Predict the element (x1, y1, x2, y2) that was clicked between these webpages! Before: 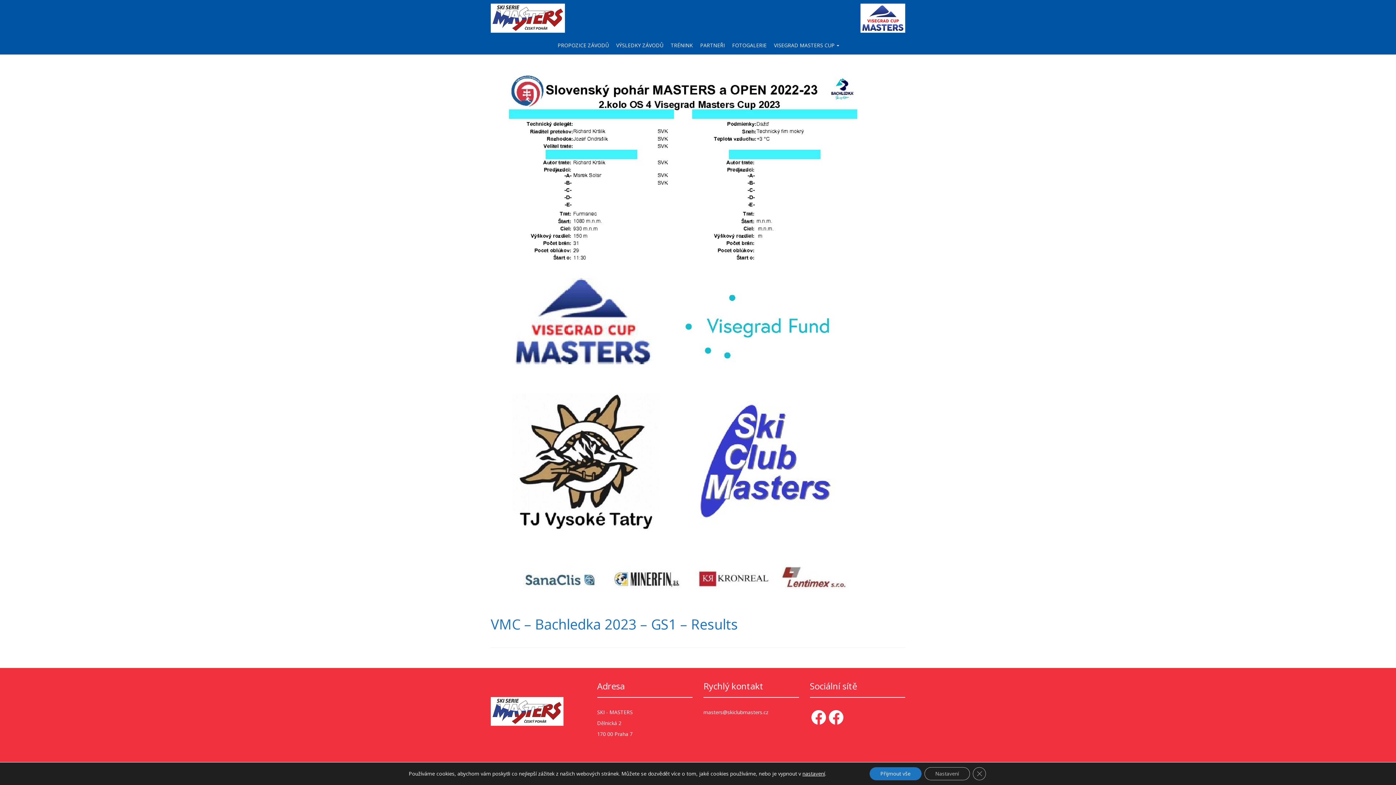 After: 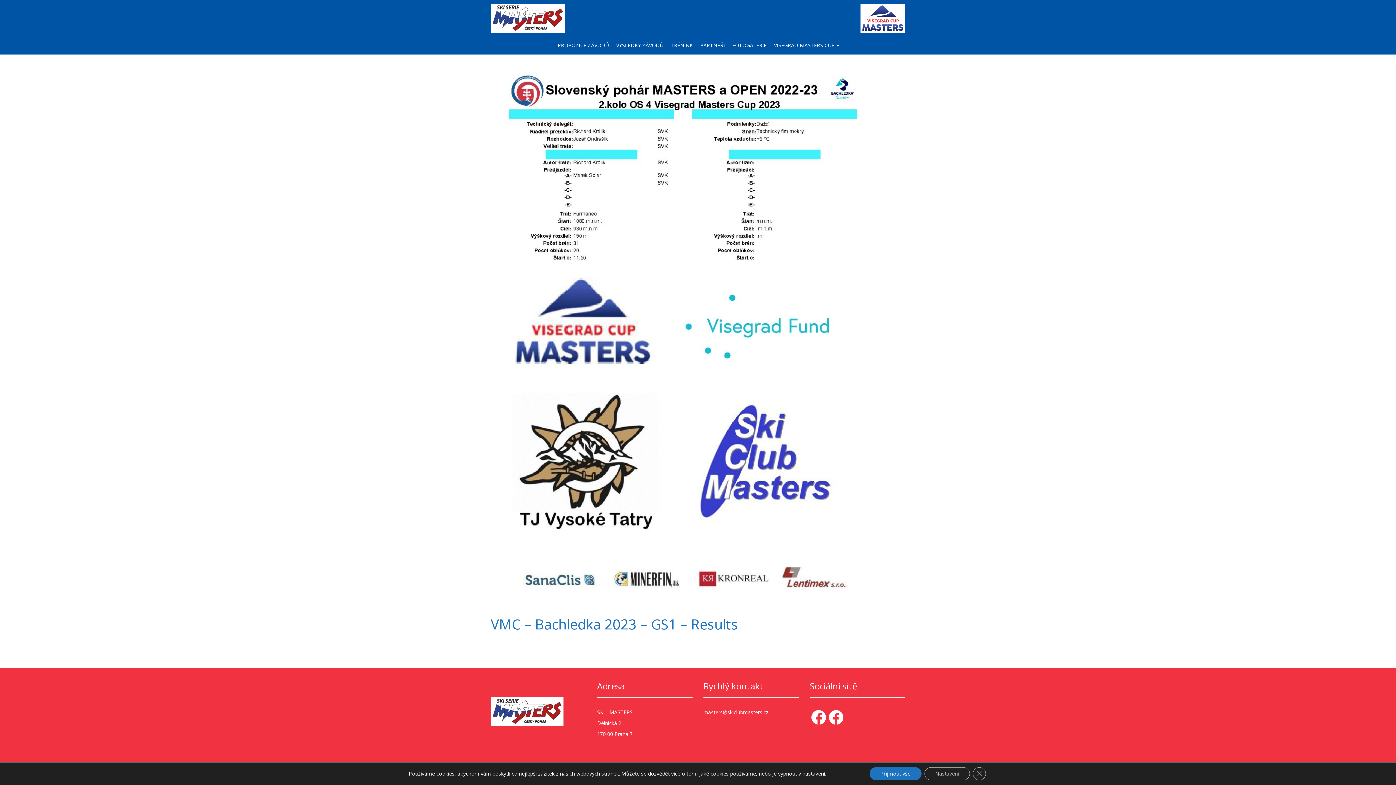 Action: bbox: (1375, 741, 1389, 752)